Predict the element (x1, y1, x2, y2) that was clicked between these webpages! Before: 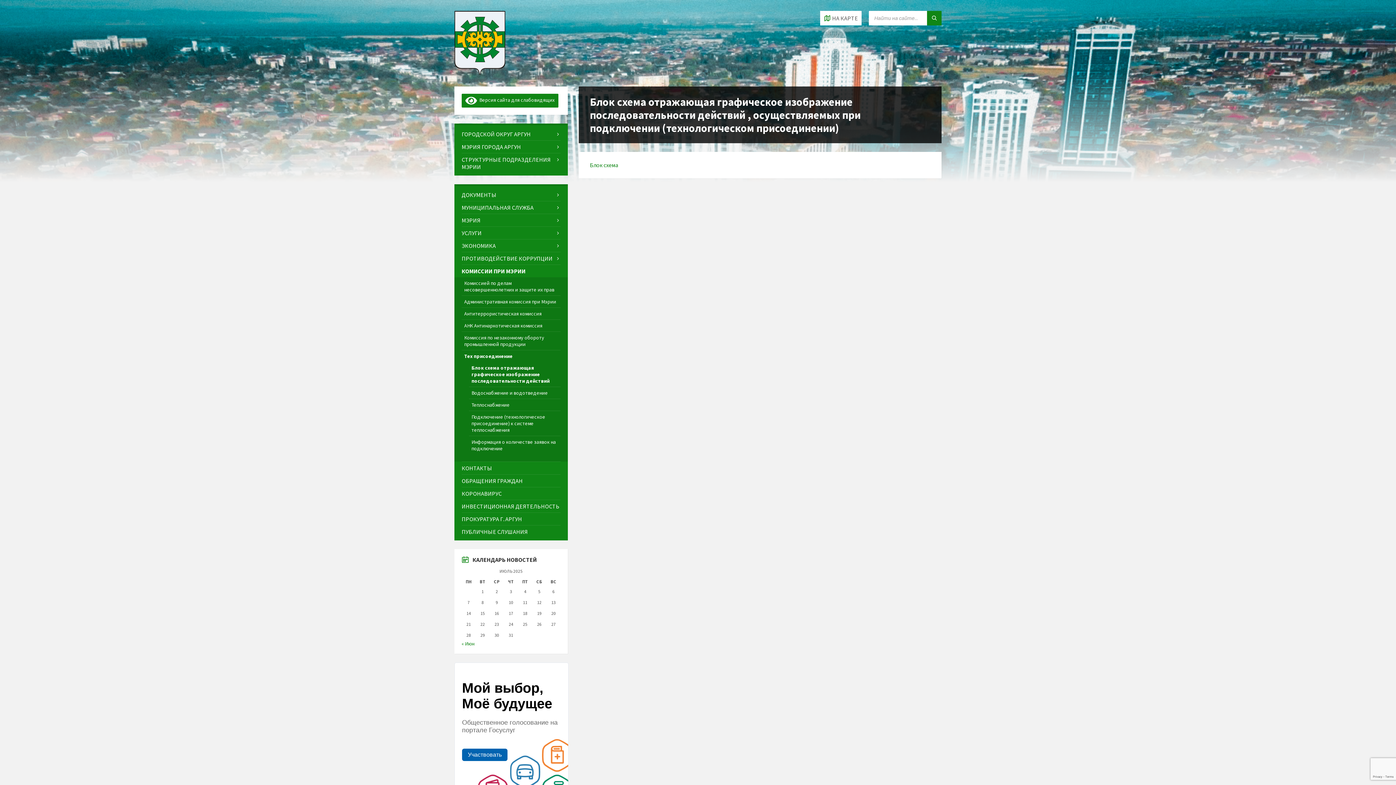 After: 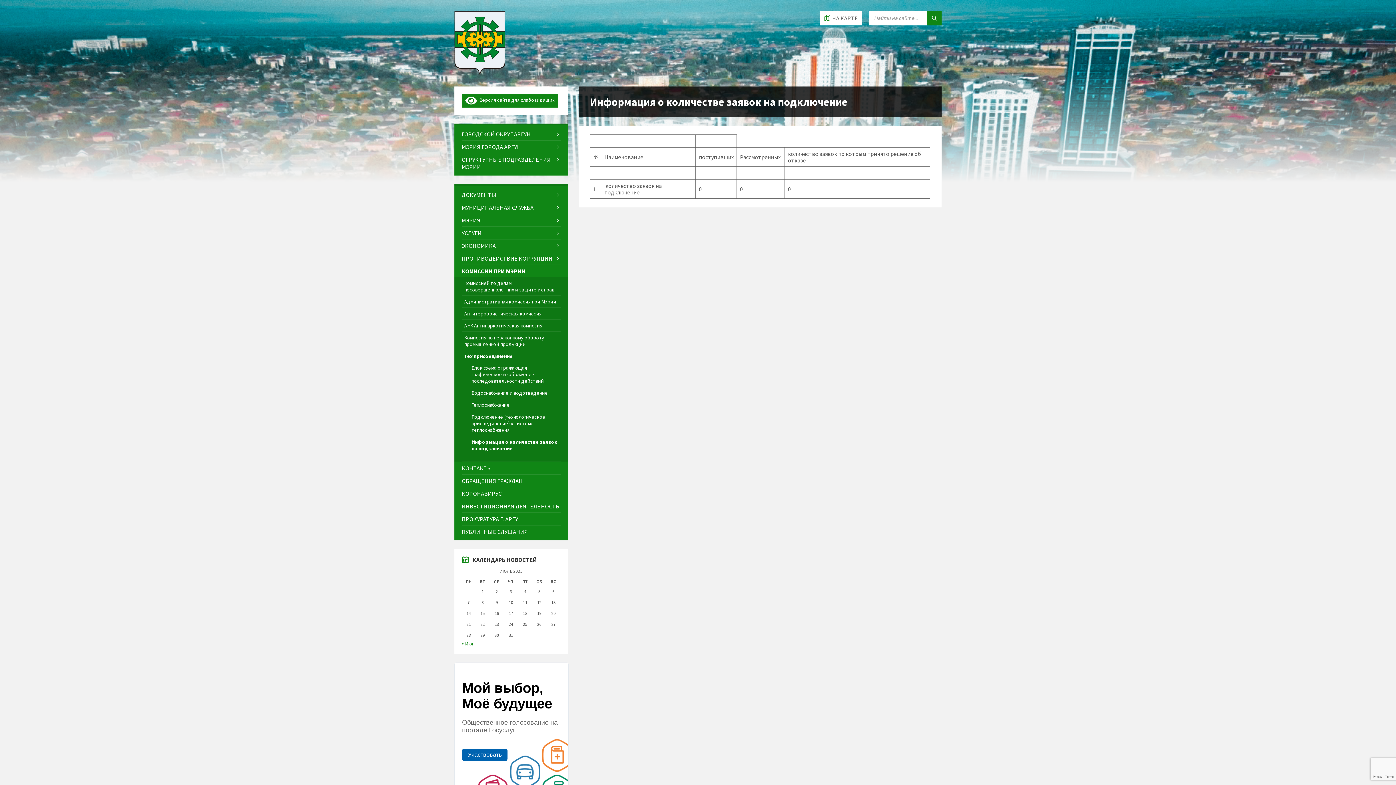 Action: bbox: (469, 436, 560, 454) label: Информация о количестве заявок на подключение